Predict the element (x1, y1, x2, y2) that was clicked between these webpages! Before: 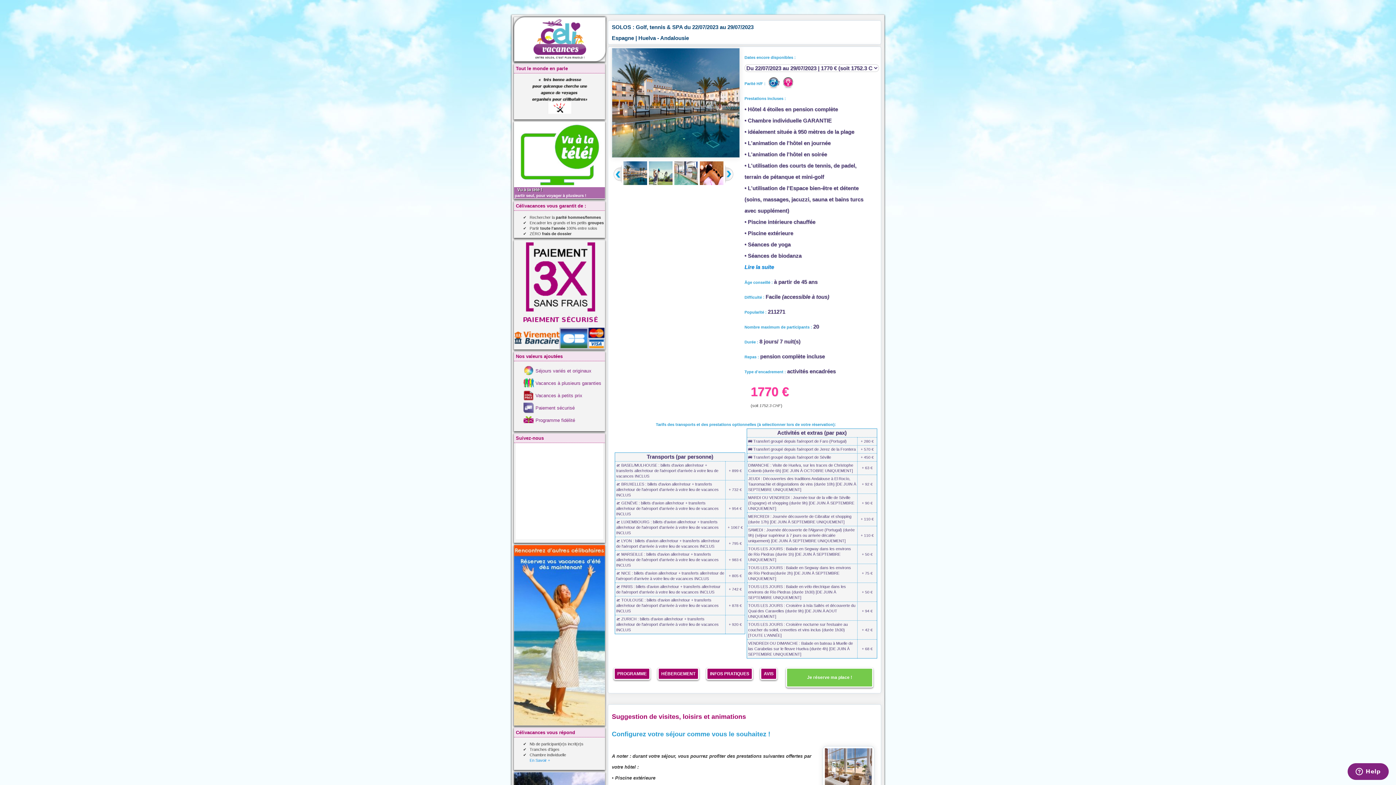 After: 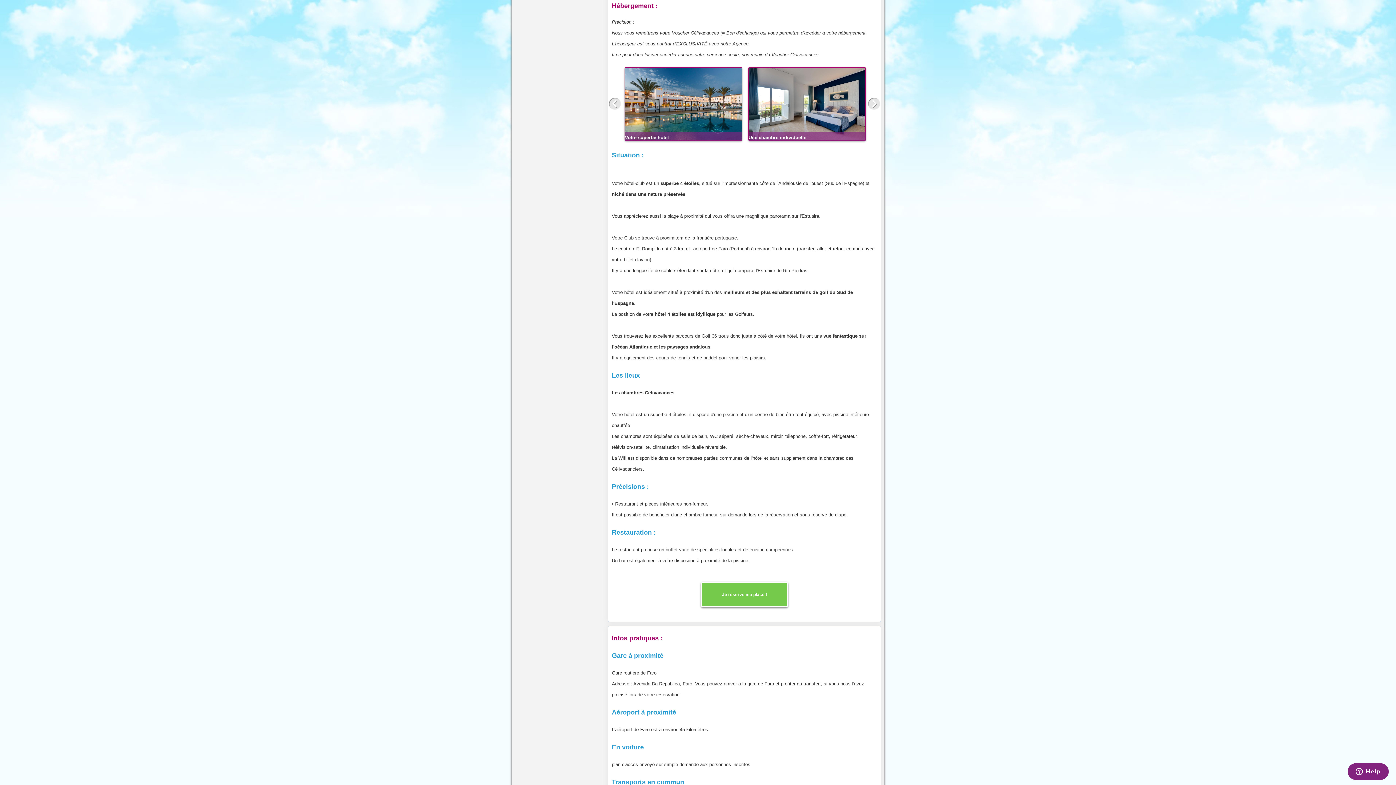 Action: label: HÉBERGEMENT bbox: (657, 668, 699, 680)